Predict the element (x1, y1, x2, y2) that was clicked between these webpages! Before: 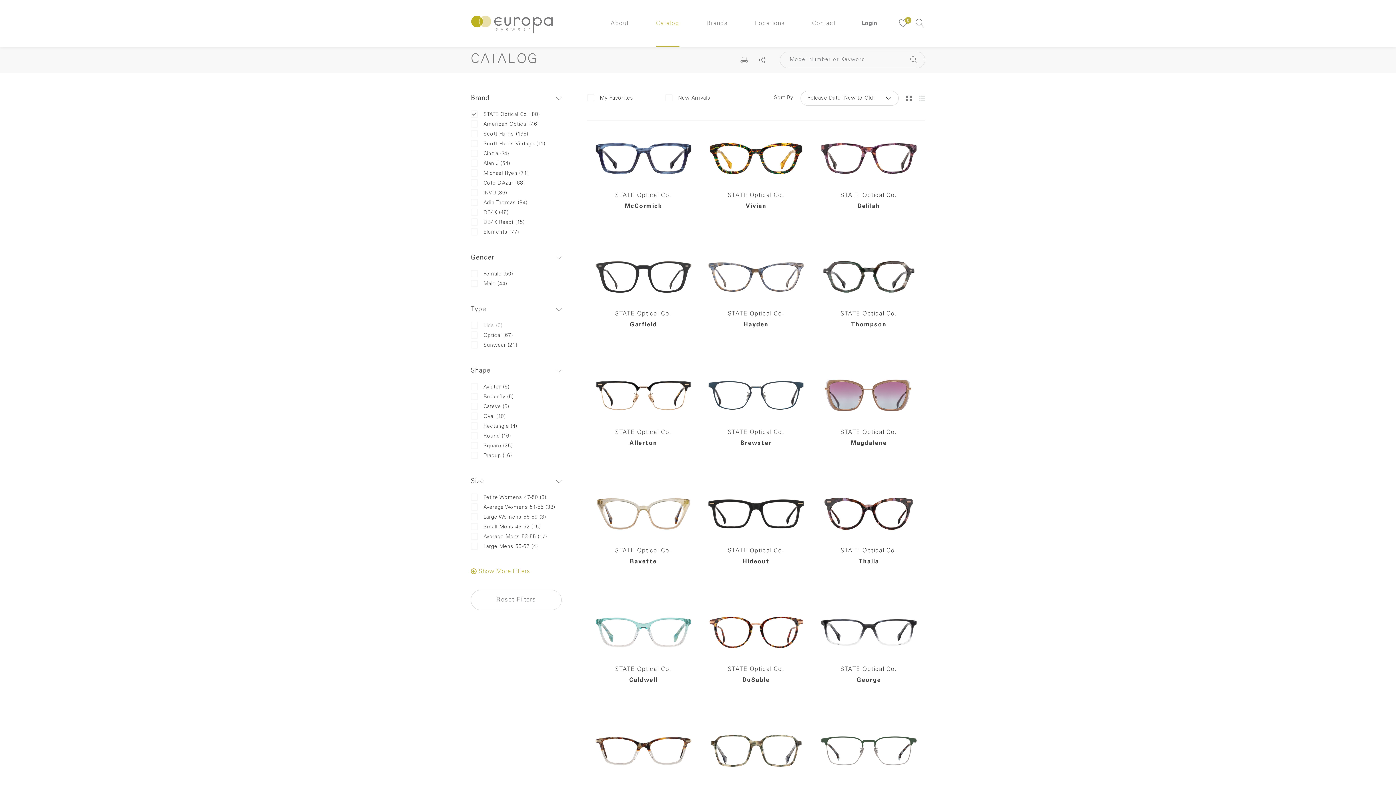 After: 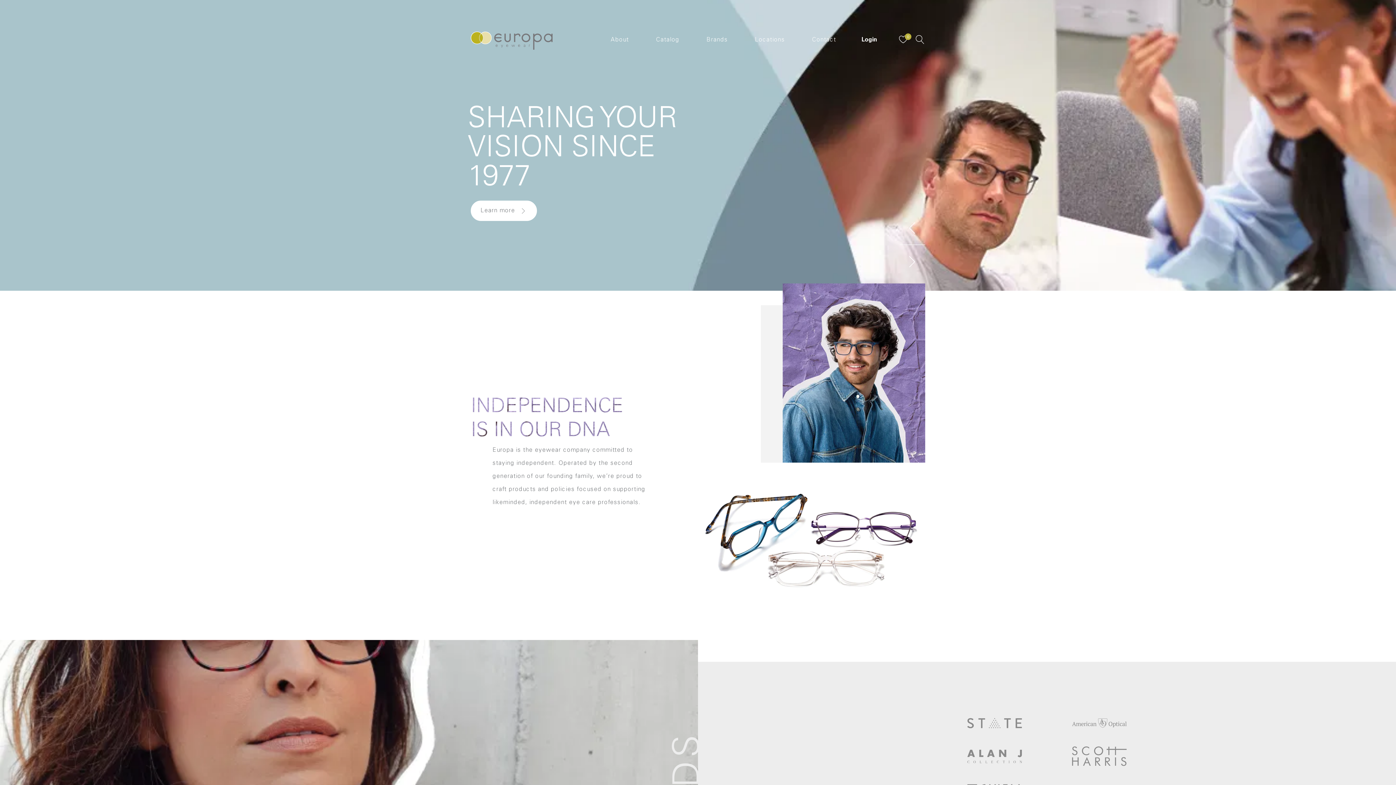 Action: bbox: (470, 15, 552, 35)